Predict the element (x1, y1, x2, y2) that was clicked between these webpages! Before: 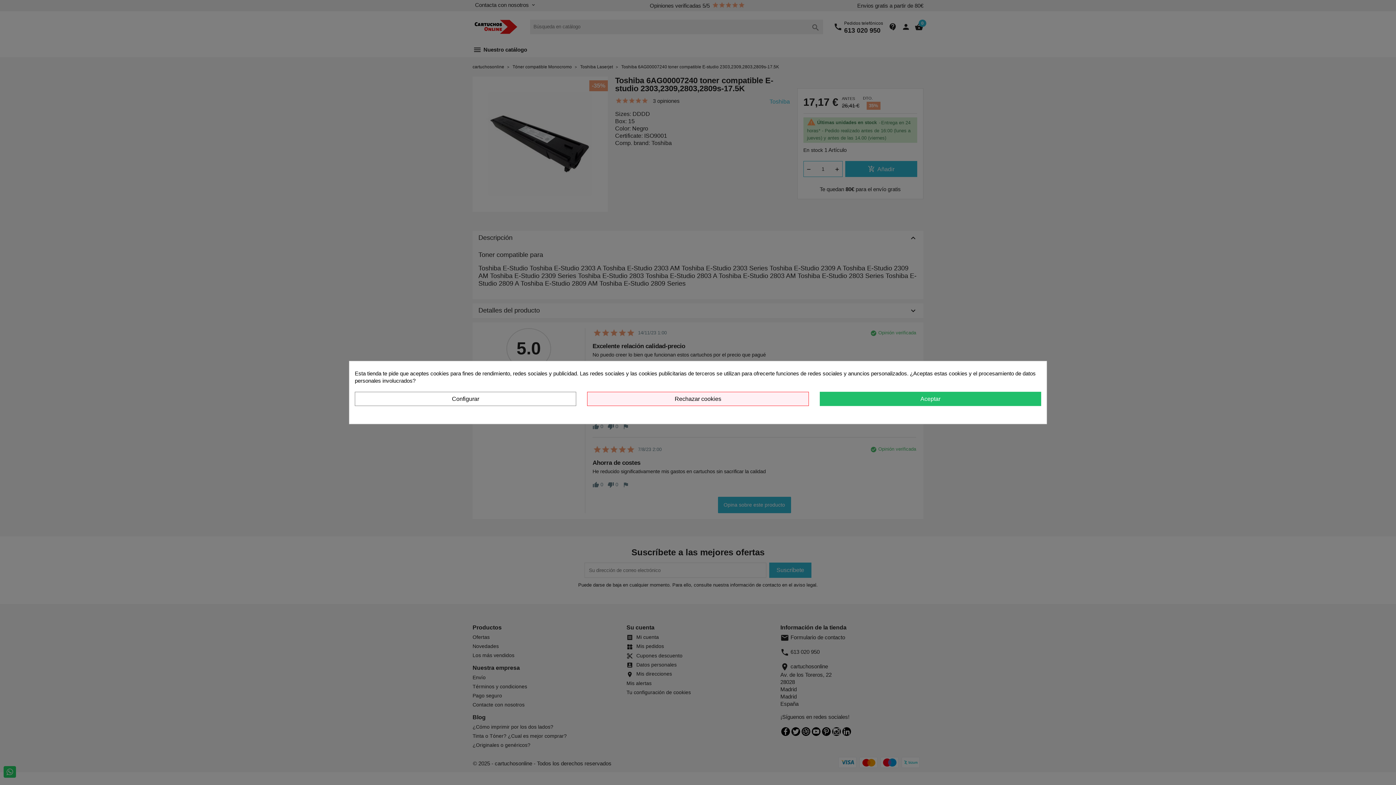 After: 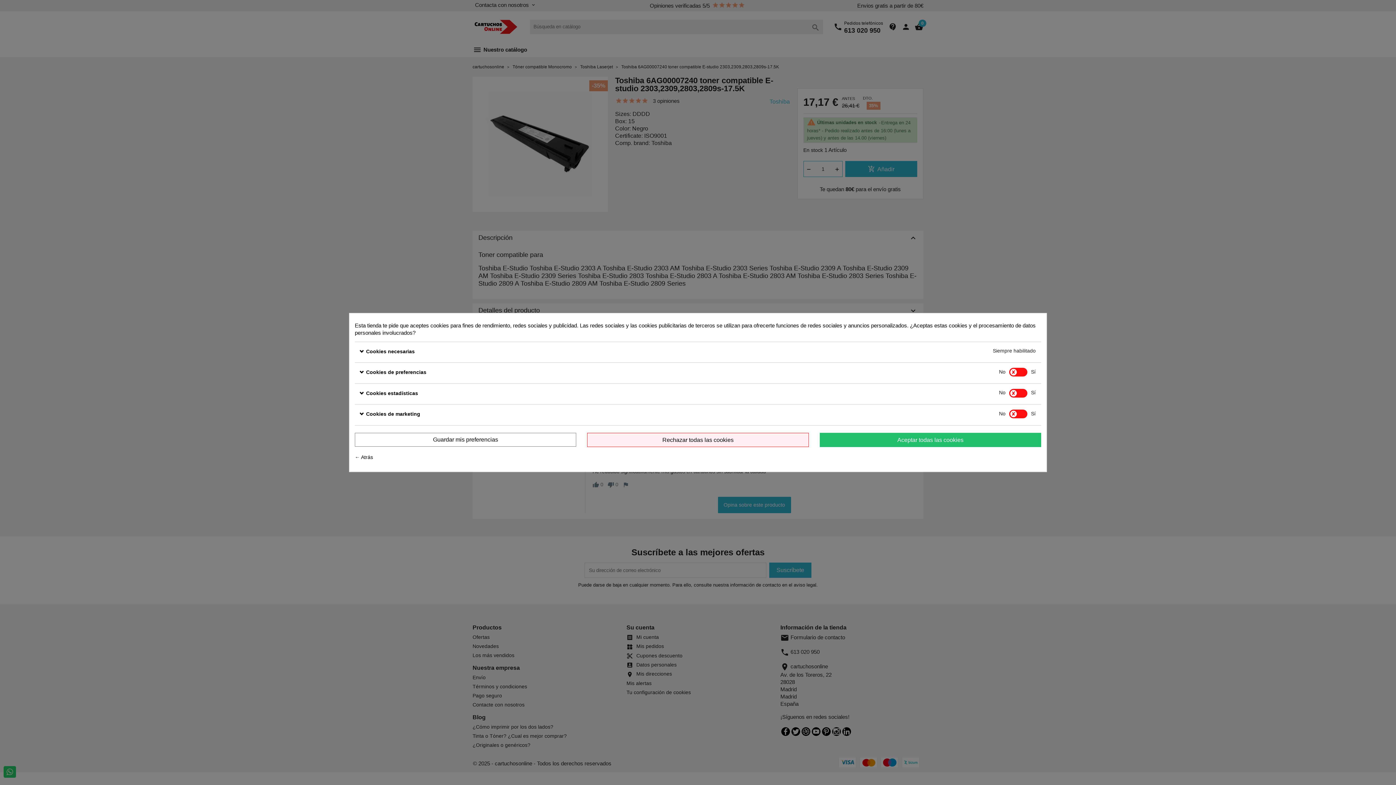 Action: label: Configurar bbox: (354, 392, 576, 406)